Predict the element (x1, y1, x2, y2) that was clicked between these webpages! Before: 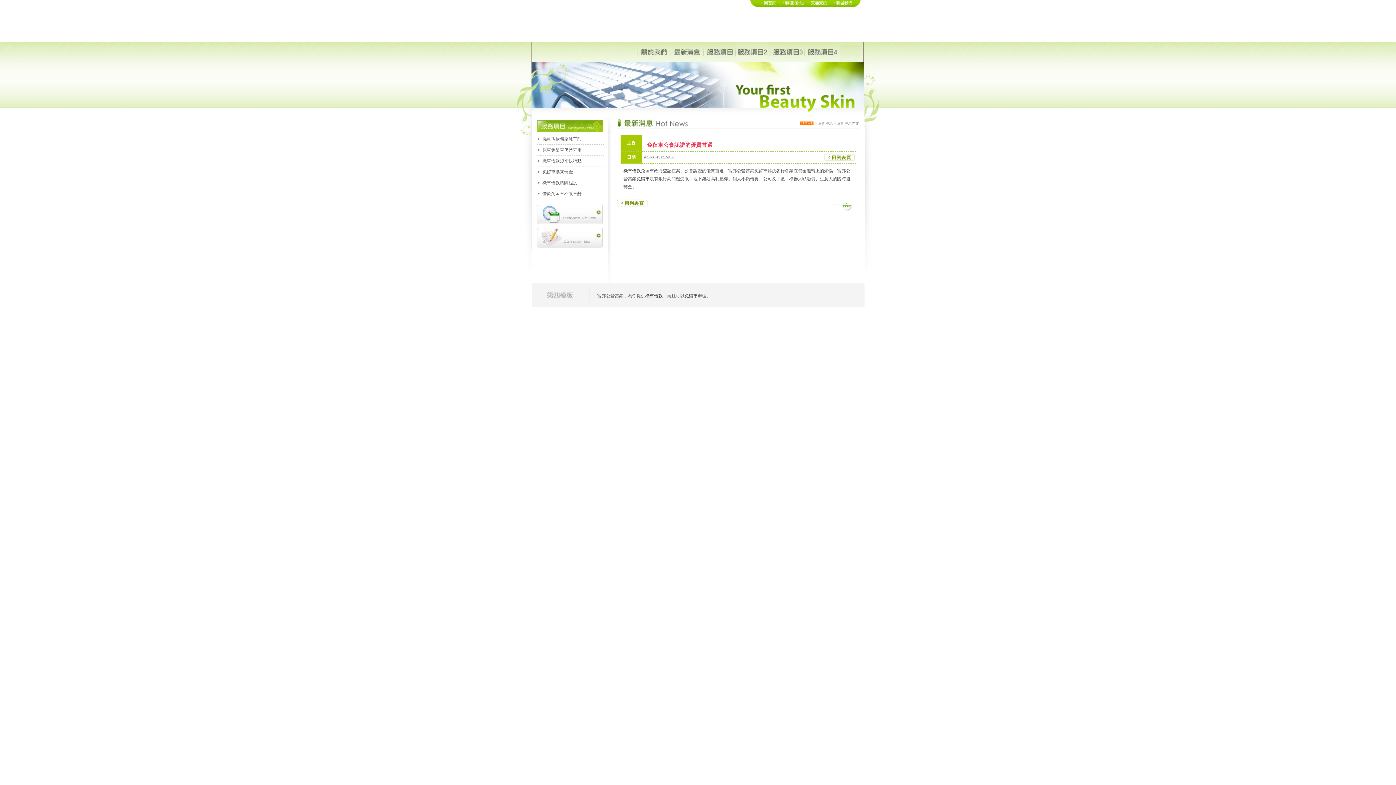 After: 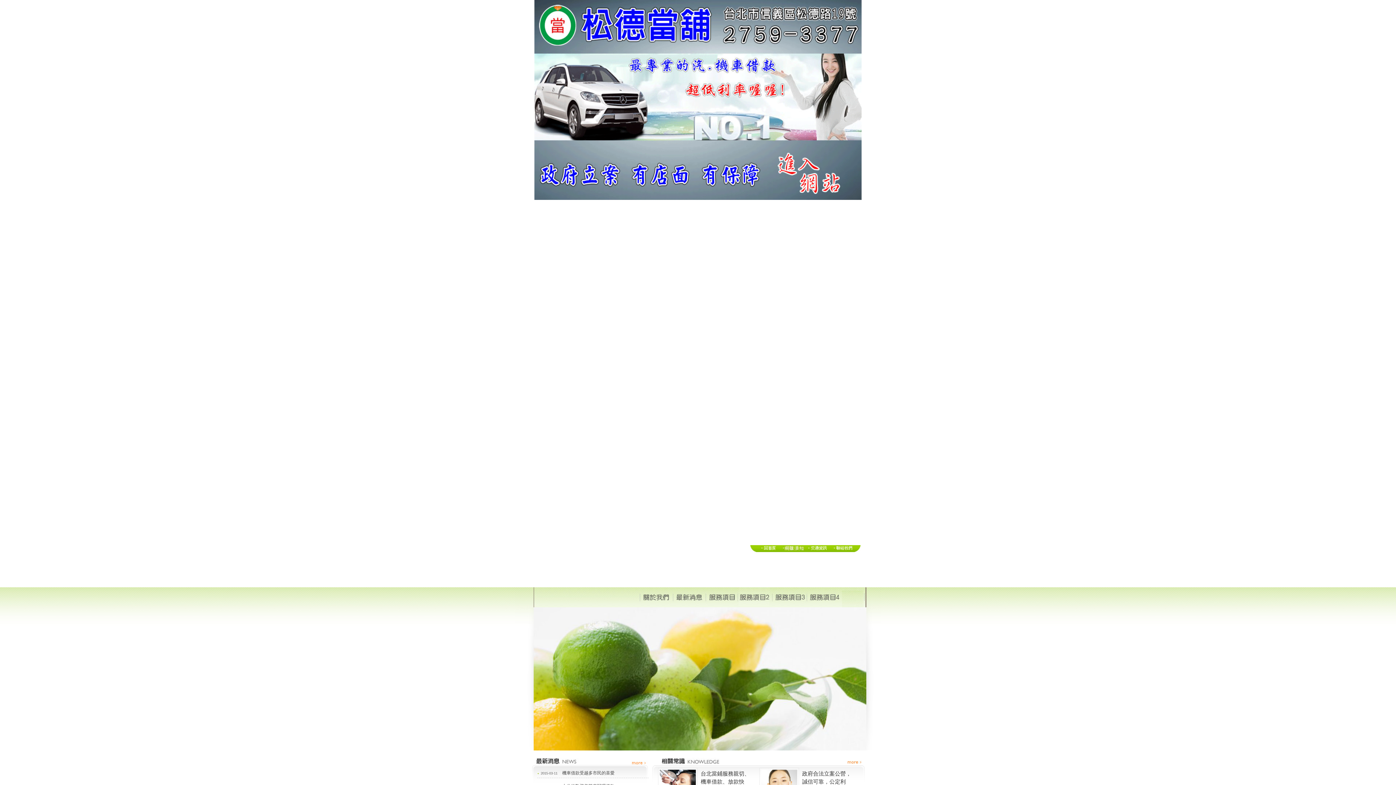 Action: label: 免留車 bbox: (636, 176, 649, 181)